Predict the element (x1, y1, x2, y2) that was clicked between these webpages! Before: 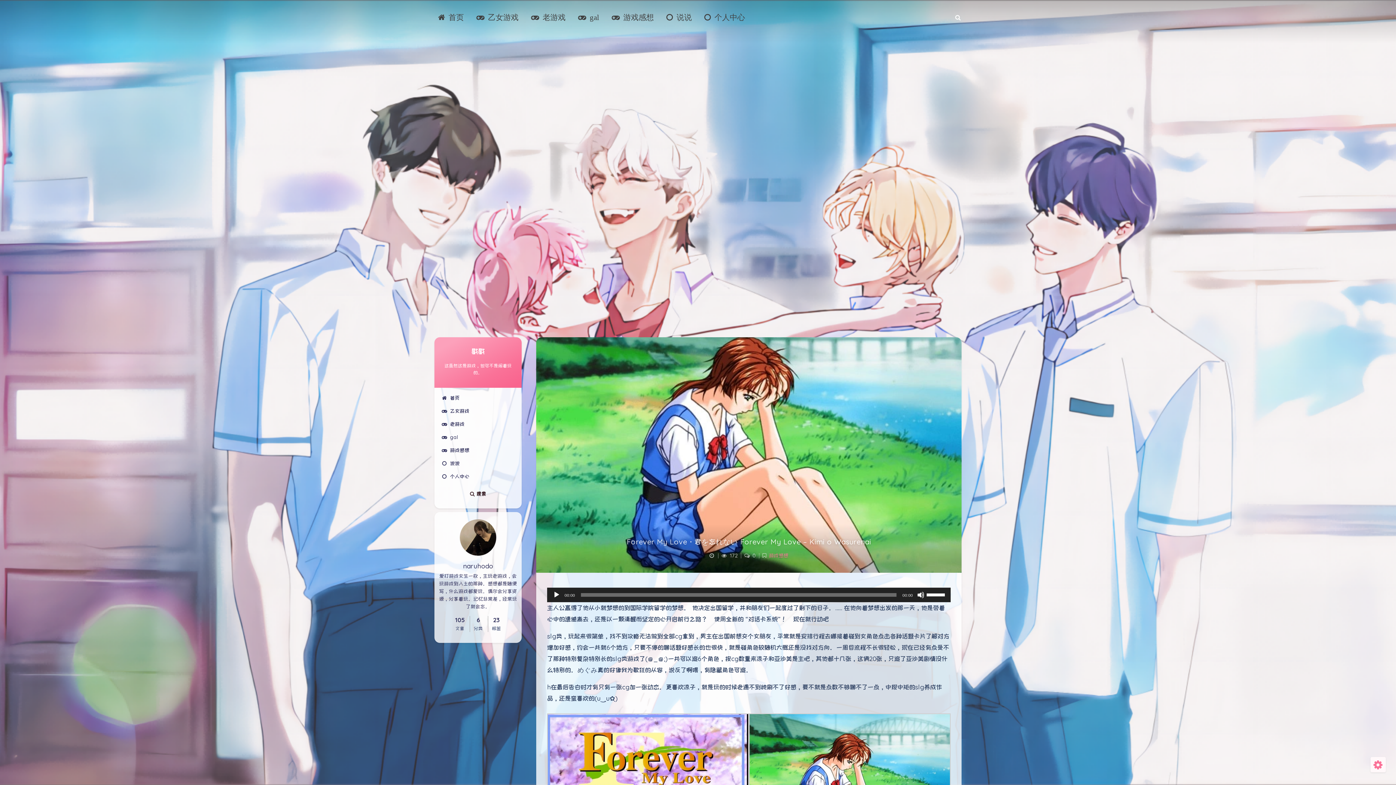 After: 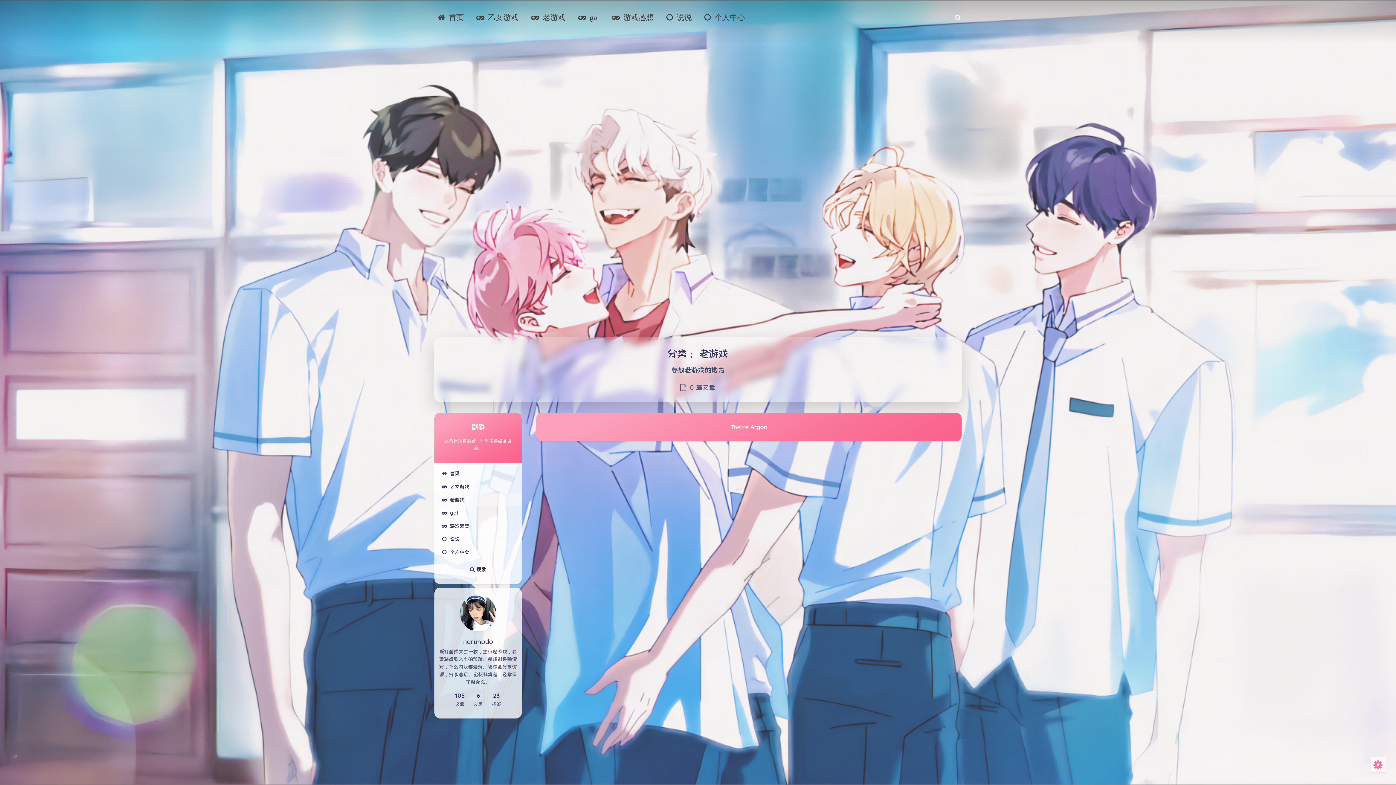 Action: bbox: (434, 417, 521, 430) label: 老游戏